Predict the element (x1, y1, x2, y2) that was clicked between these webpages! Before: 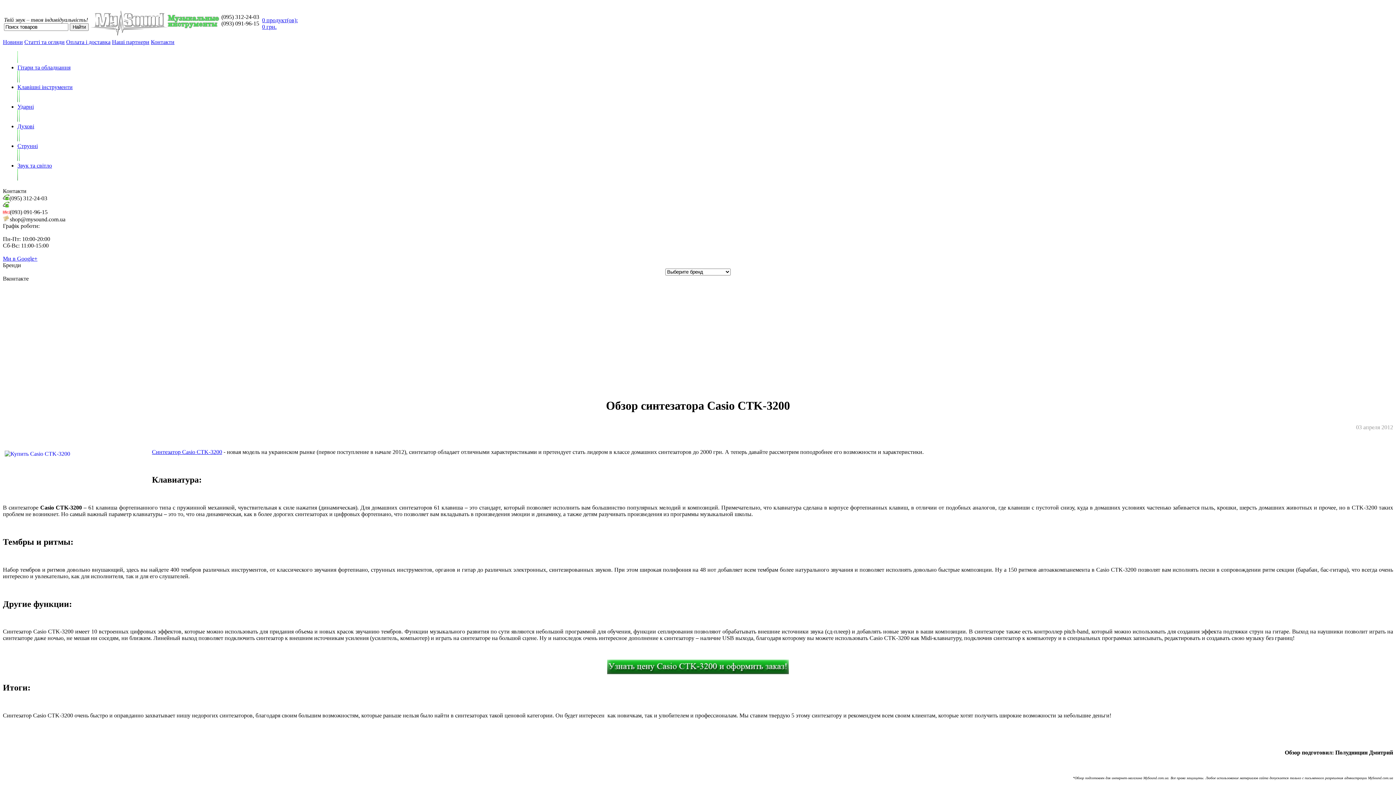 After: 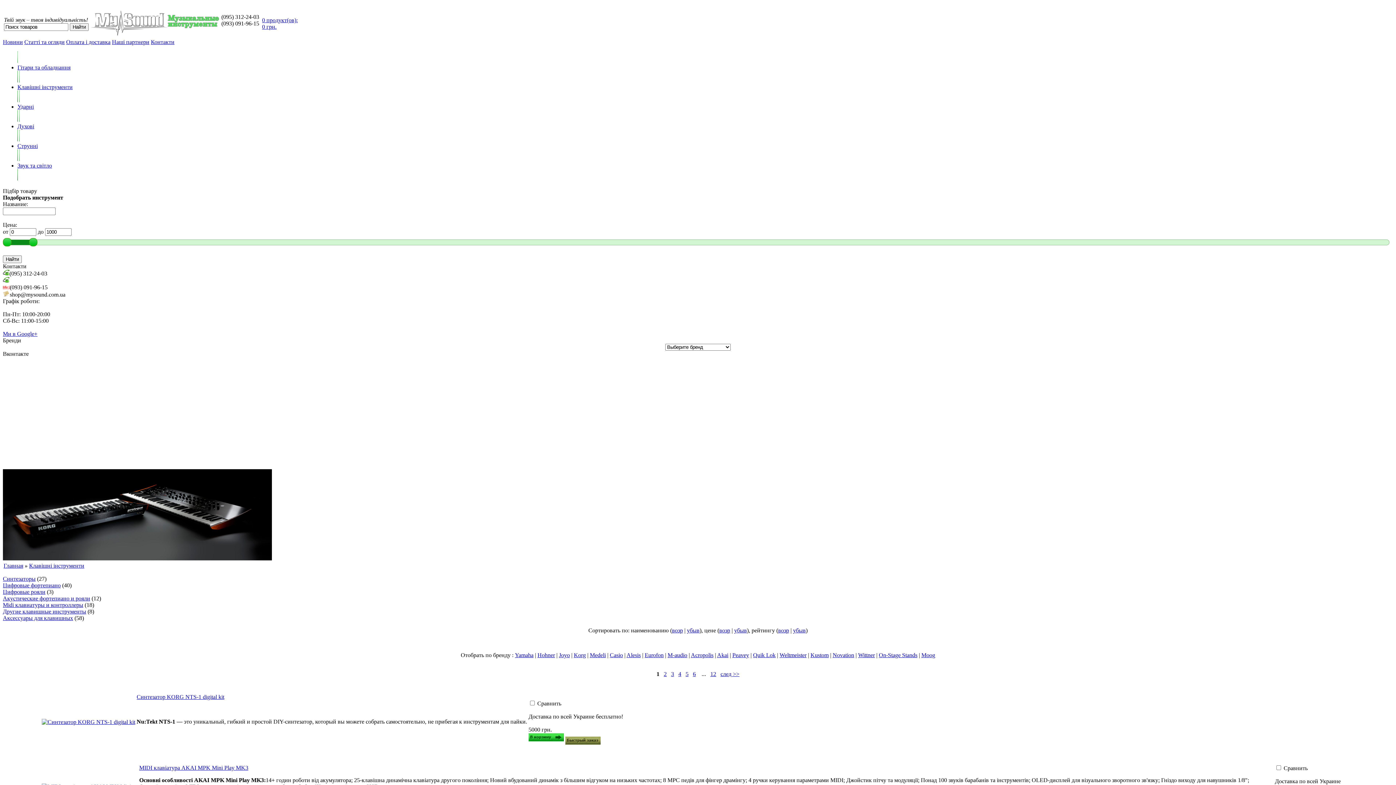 Action: bbox: (17, 84, 72, 90) label: Клавішні інструменти